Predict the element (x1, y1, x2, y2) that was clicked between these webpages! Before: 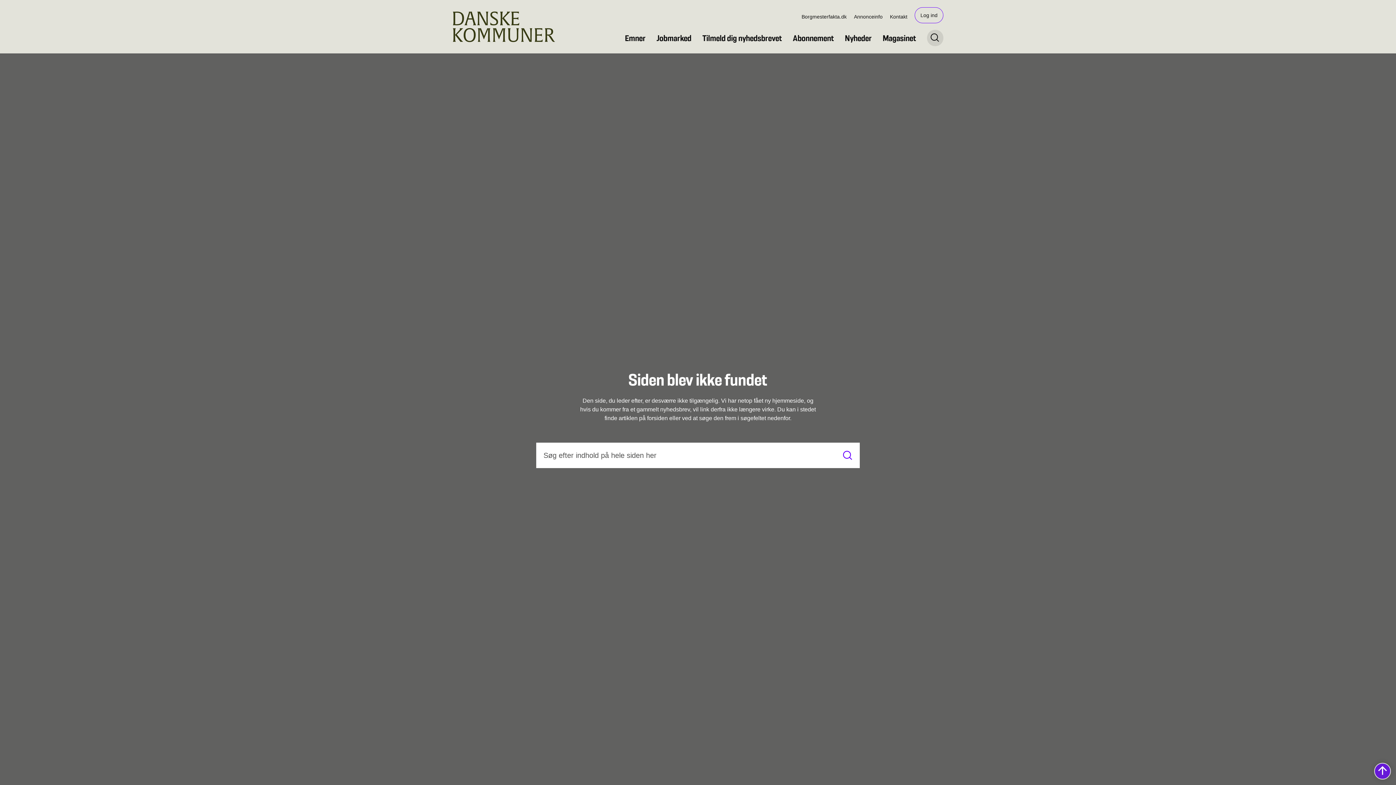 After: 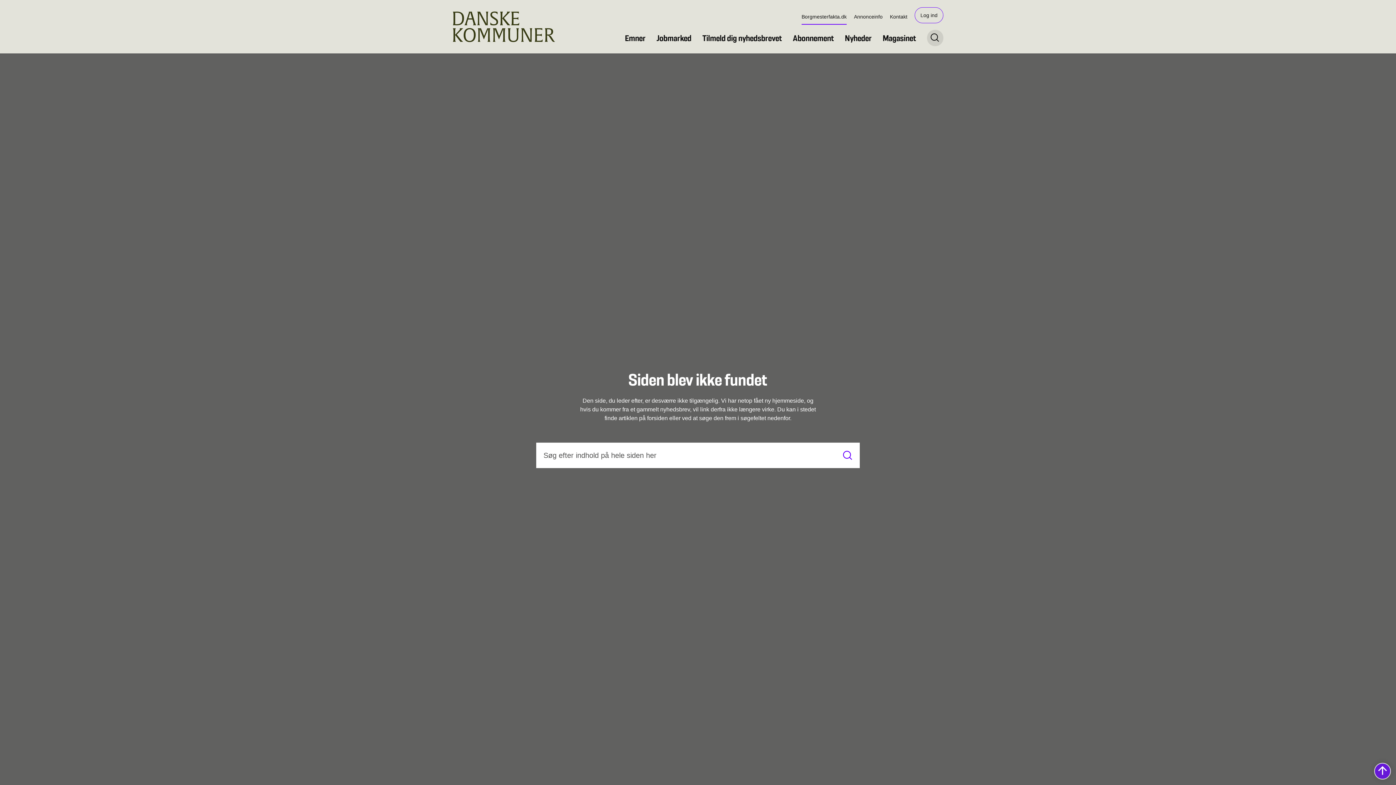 Action: bbox: (801, 8, 846, 24) label: Borgmesterfakta.dk